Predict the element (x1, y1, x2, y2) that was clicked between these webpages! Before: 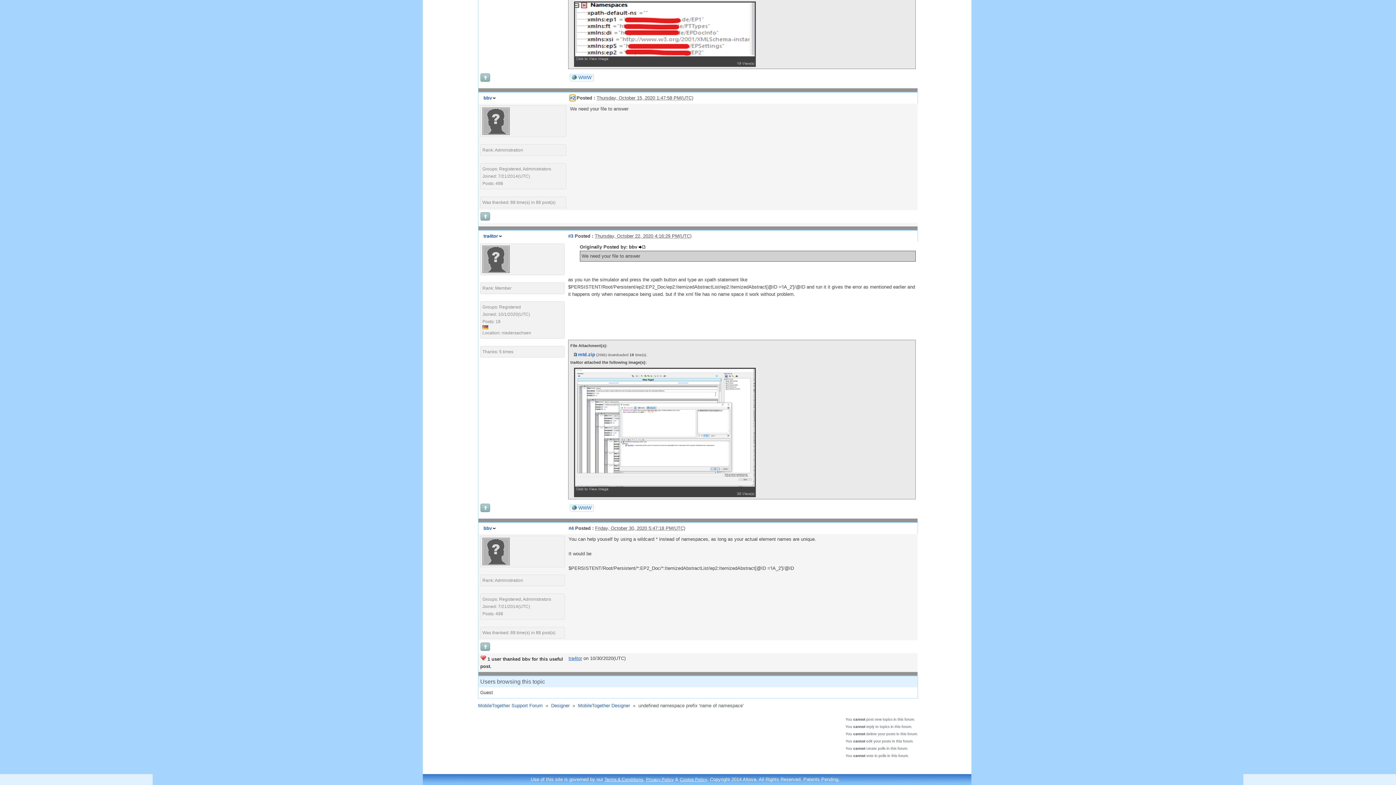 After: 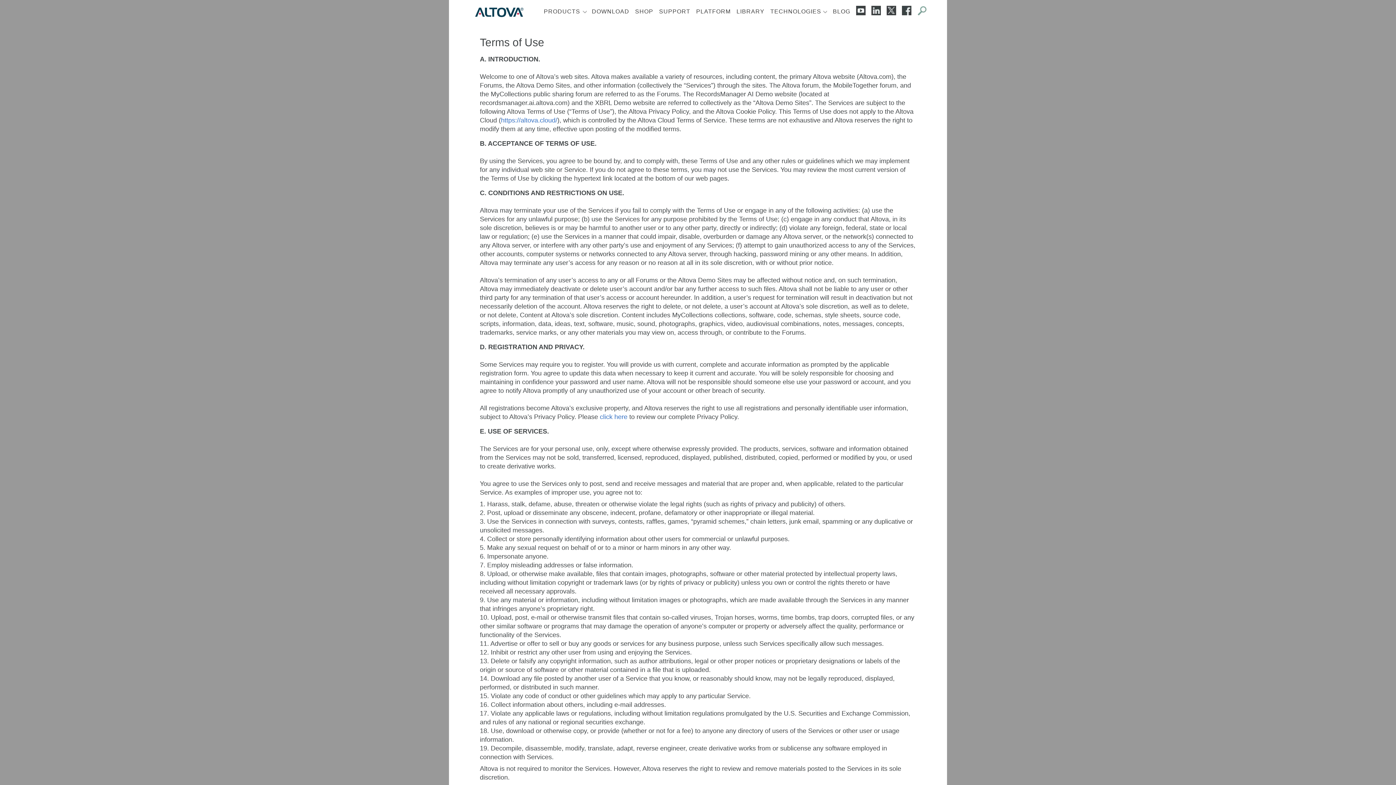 Action: label: Terms & Conditions bbox: (604, 777, 643, 782)